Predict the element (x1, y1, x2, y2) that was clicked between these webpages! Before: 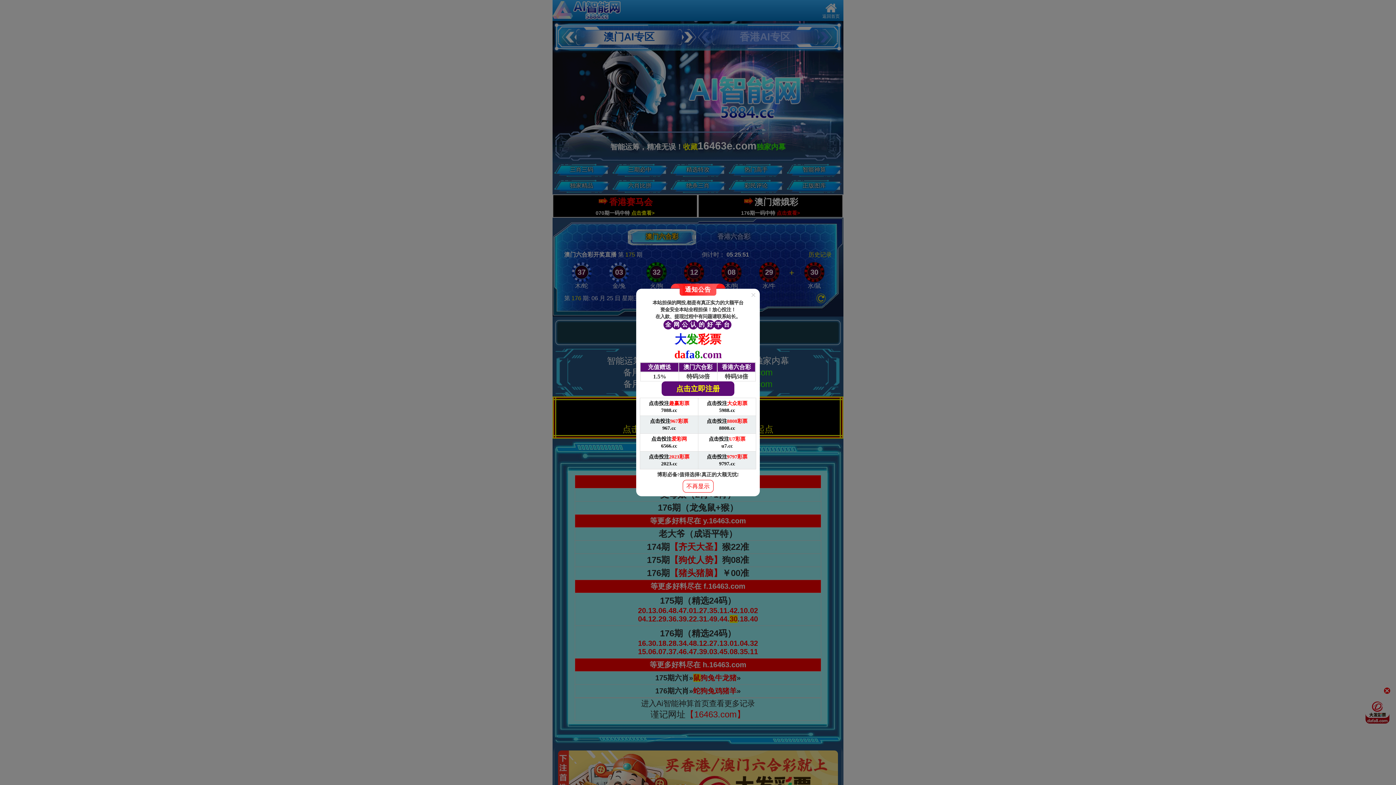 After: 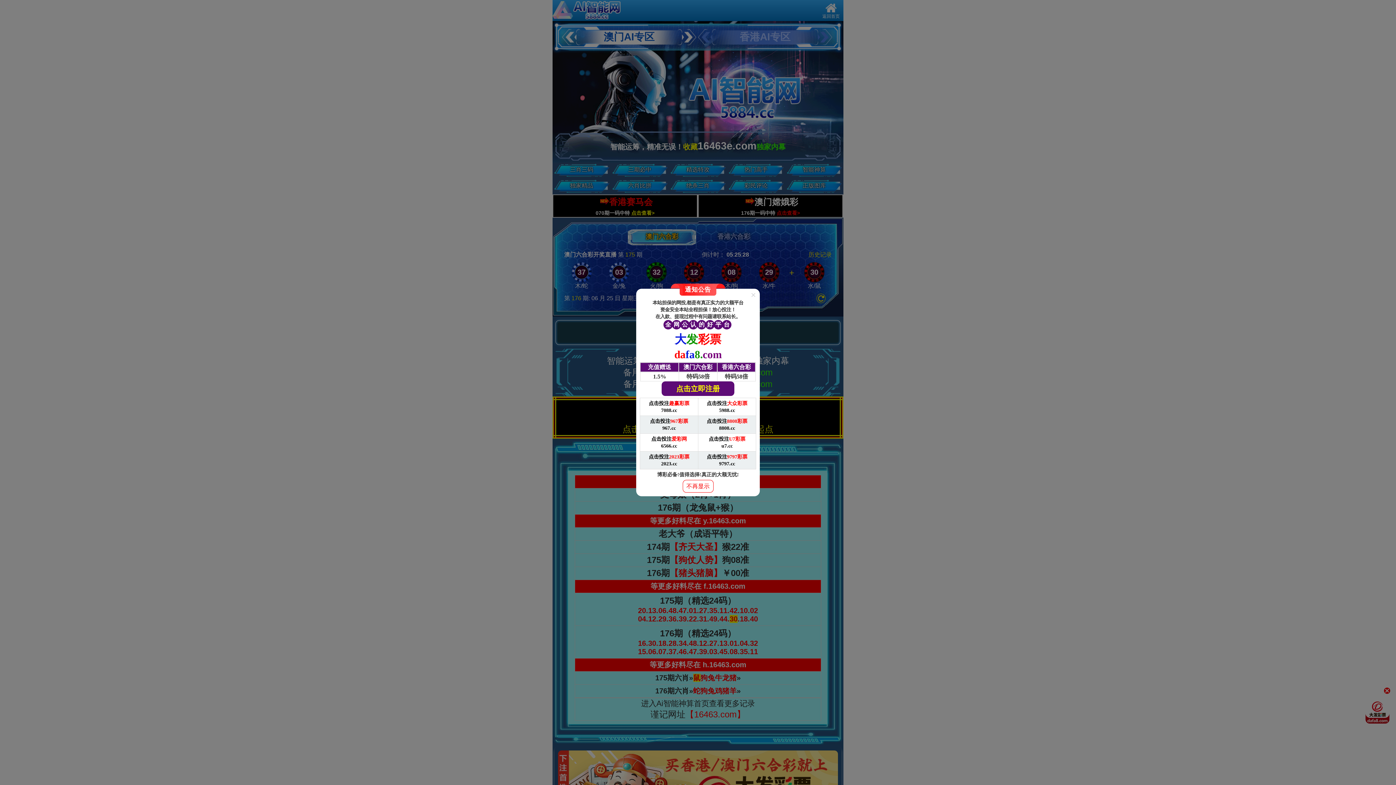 Action: bbox: (640, 398, 698, 416) label: 点击投注趣赢彩票

7088.cc